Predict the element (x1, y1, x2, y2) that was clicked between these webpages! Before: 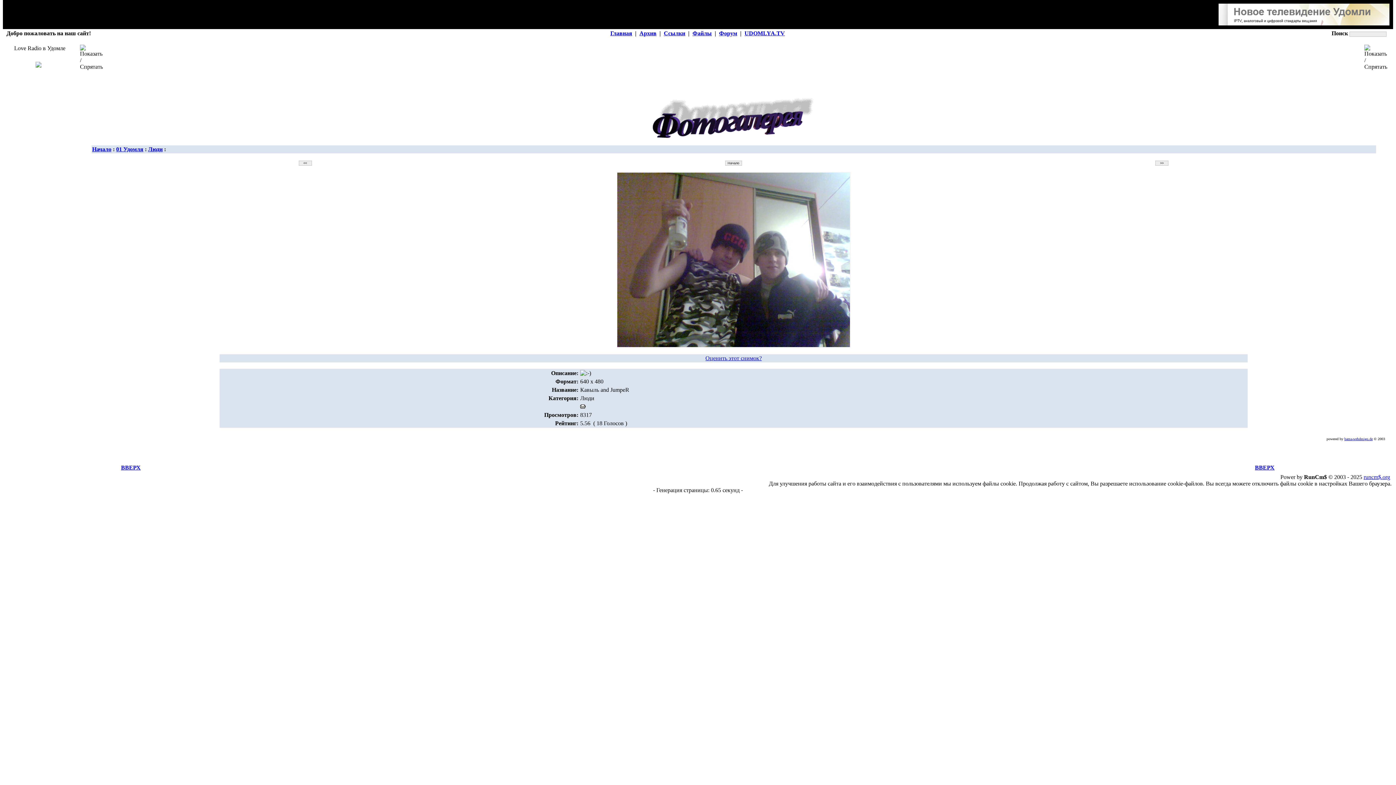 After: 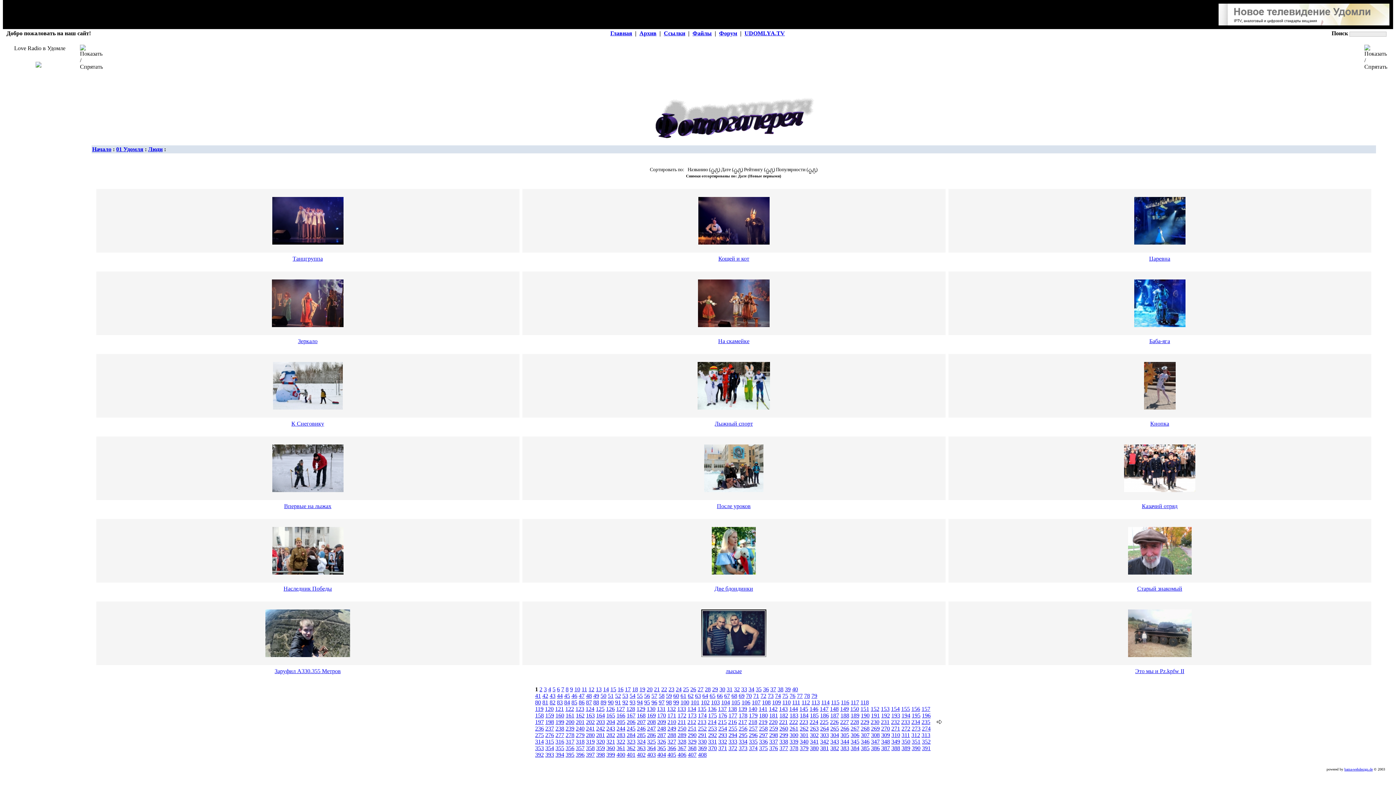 Action: label: Люди bbox: (148, 146, 162, 152)